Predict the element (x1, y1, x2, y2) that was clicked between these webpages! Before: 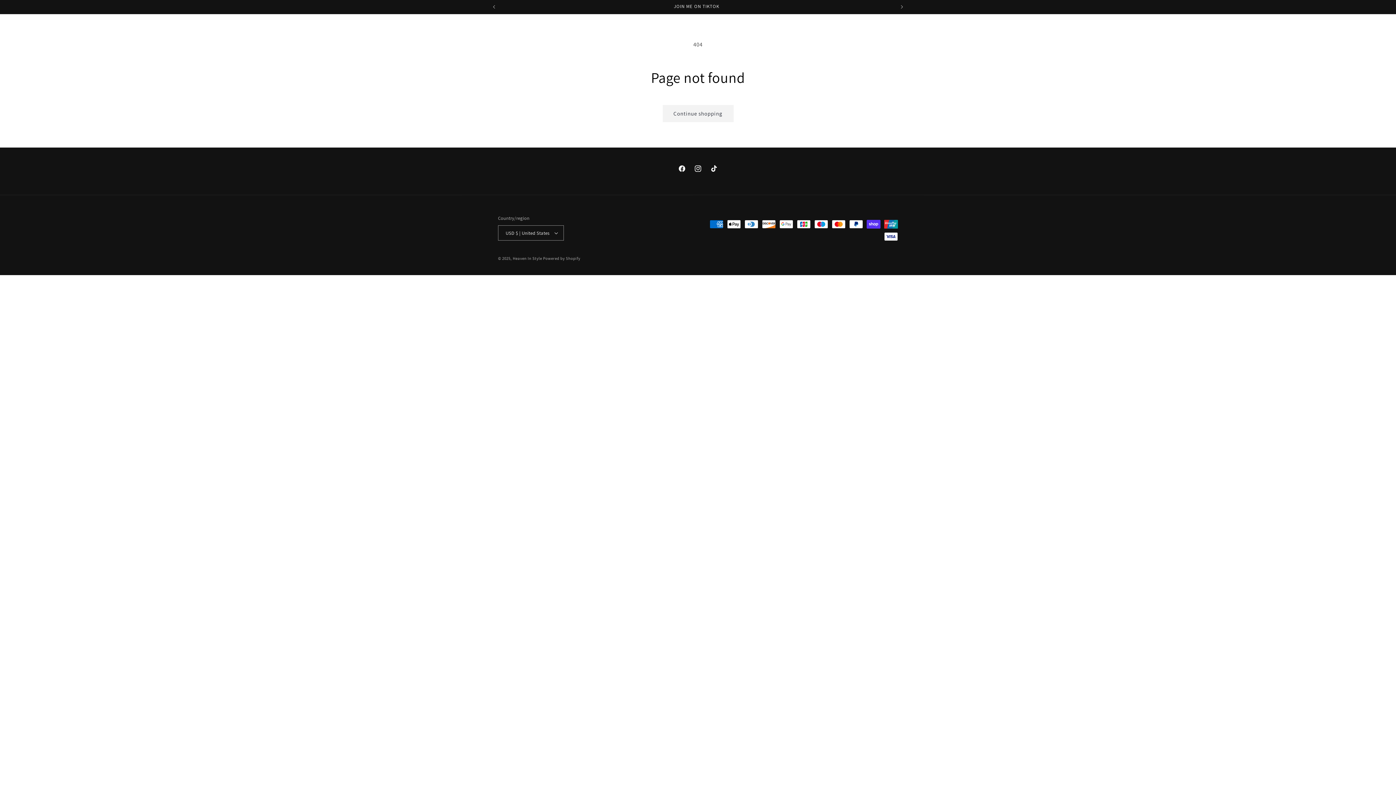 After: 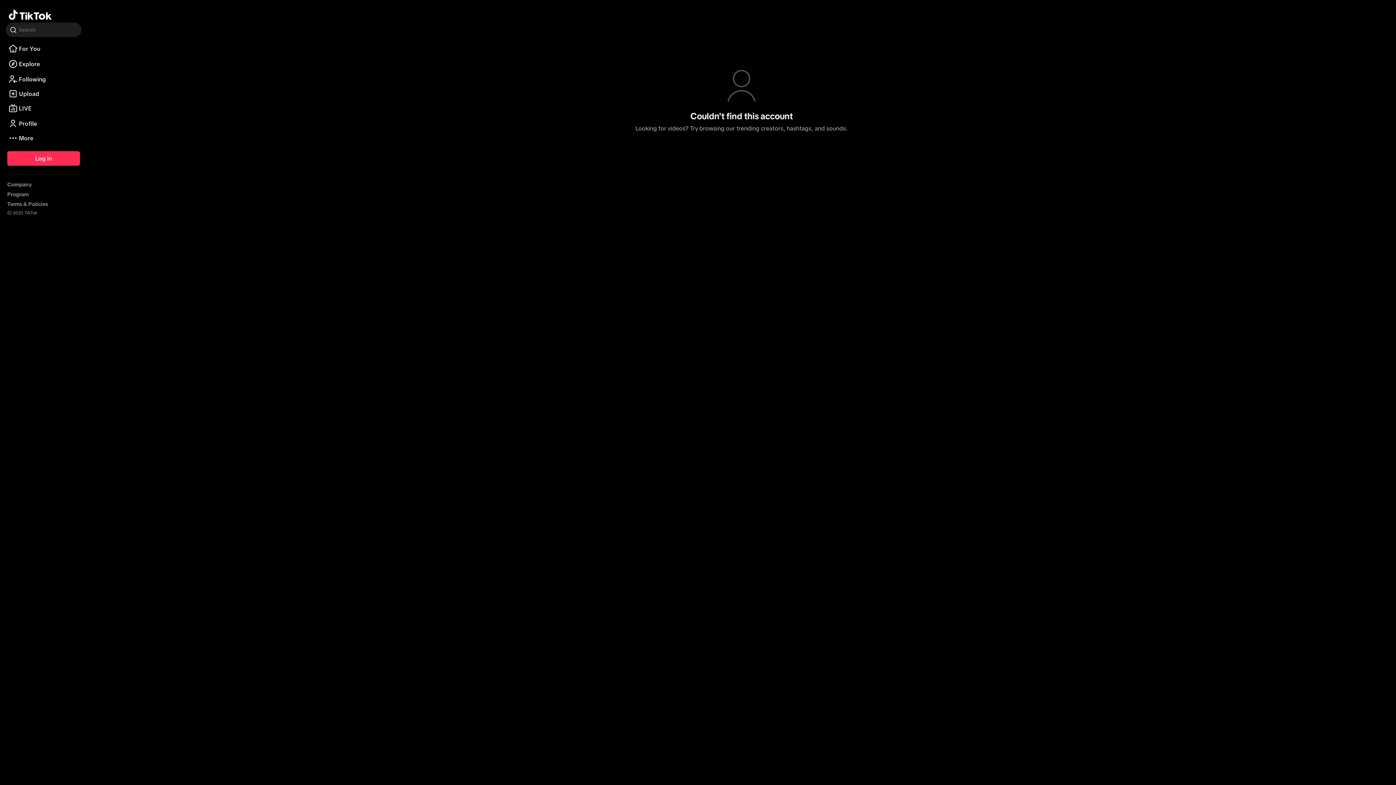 Action: label: TikTok bbox: (706, 160, 722, 176)